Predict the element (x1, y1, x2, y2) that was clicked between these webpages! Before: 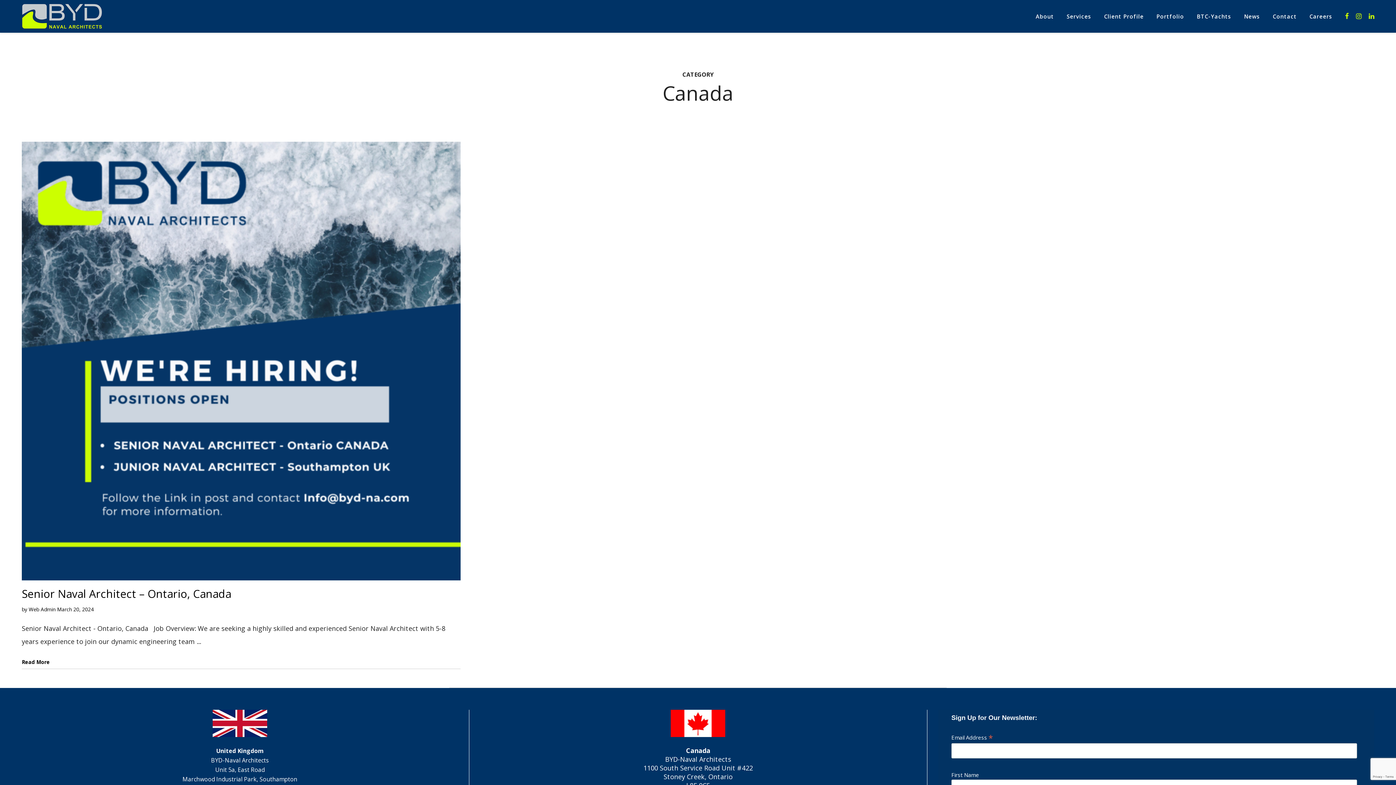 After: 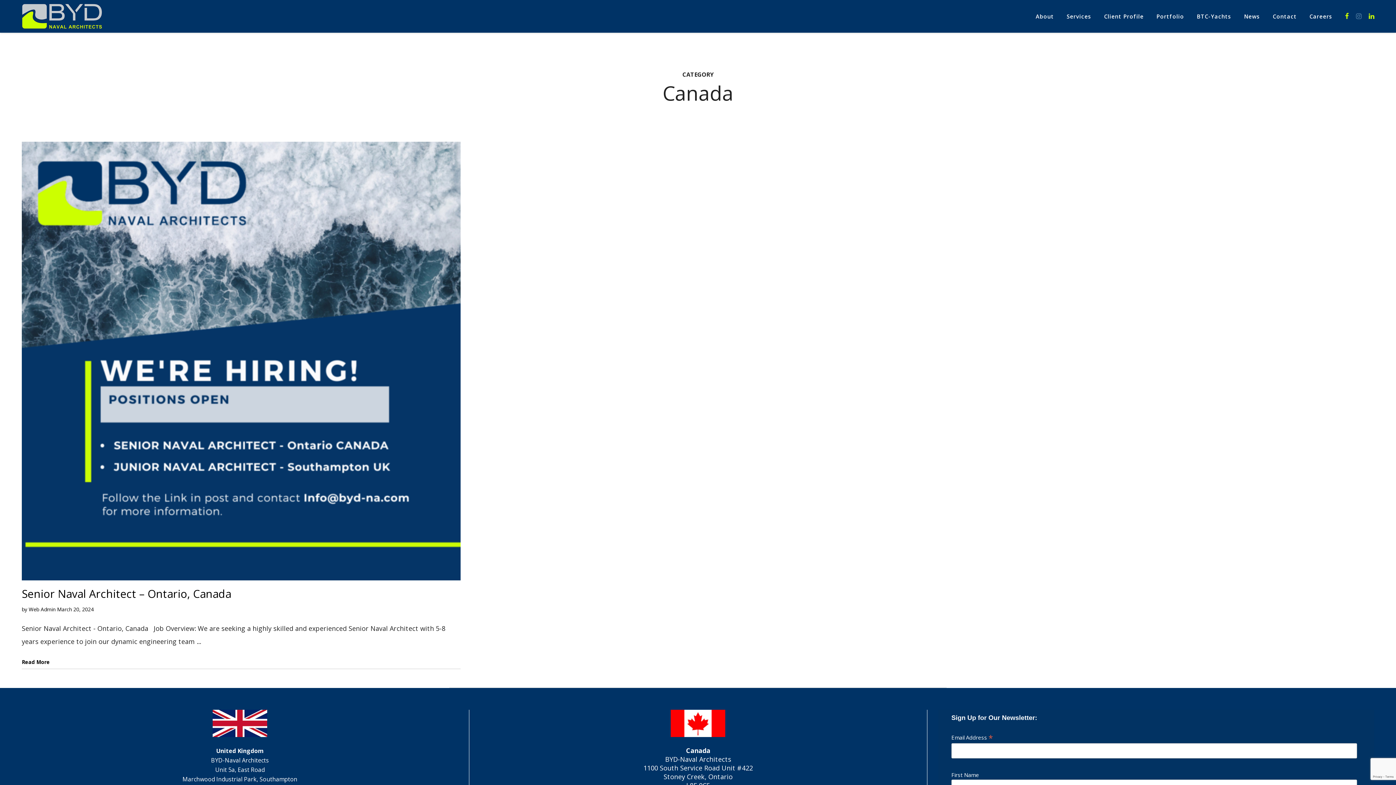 Action: bbox: (1356, 11, 1361, 20)